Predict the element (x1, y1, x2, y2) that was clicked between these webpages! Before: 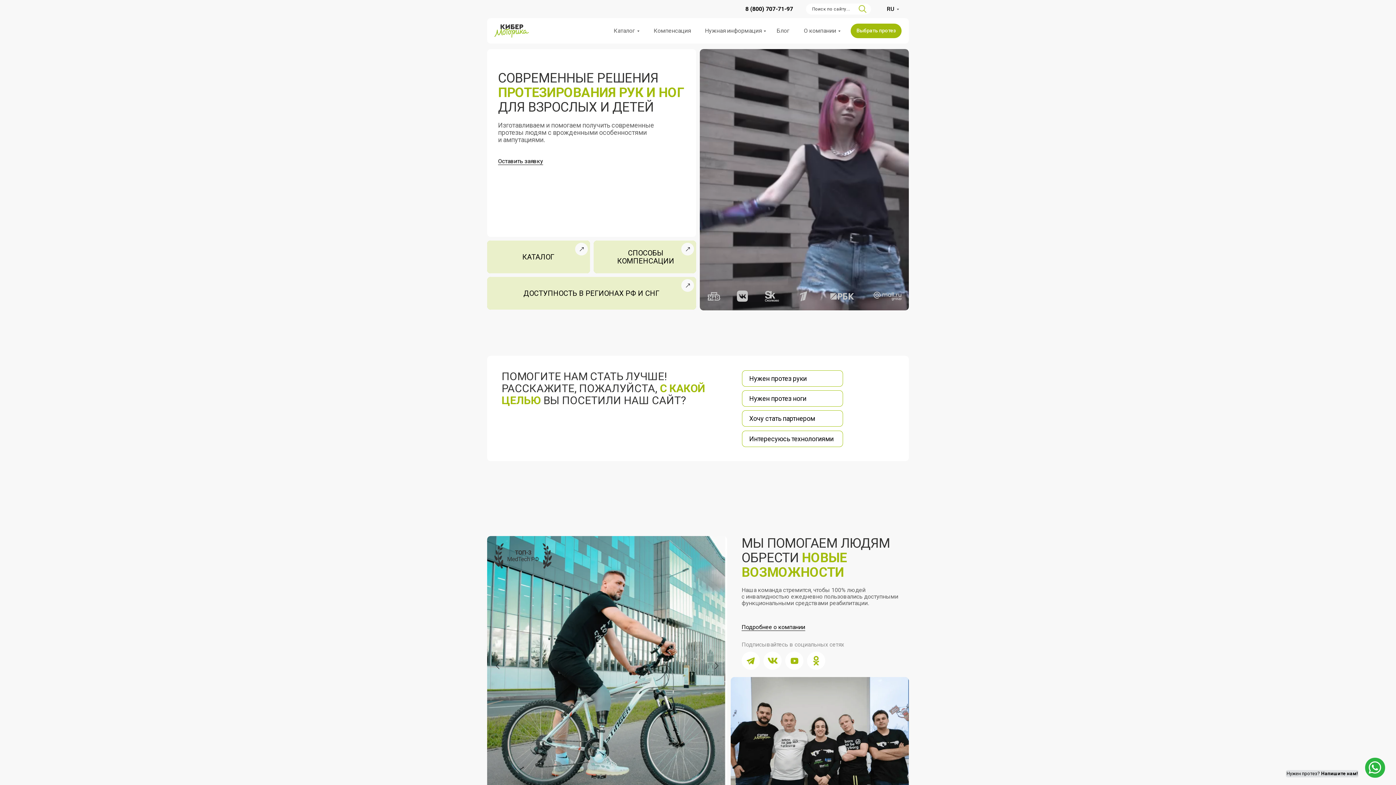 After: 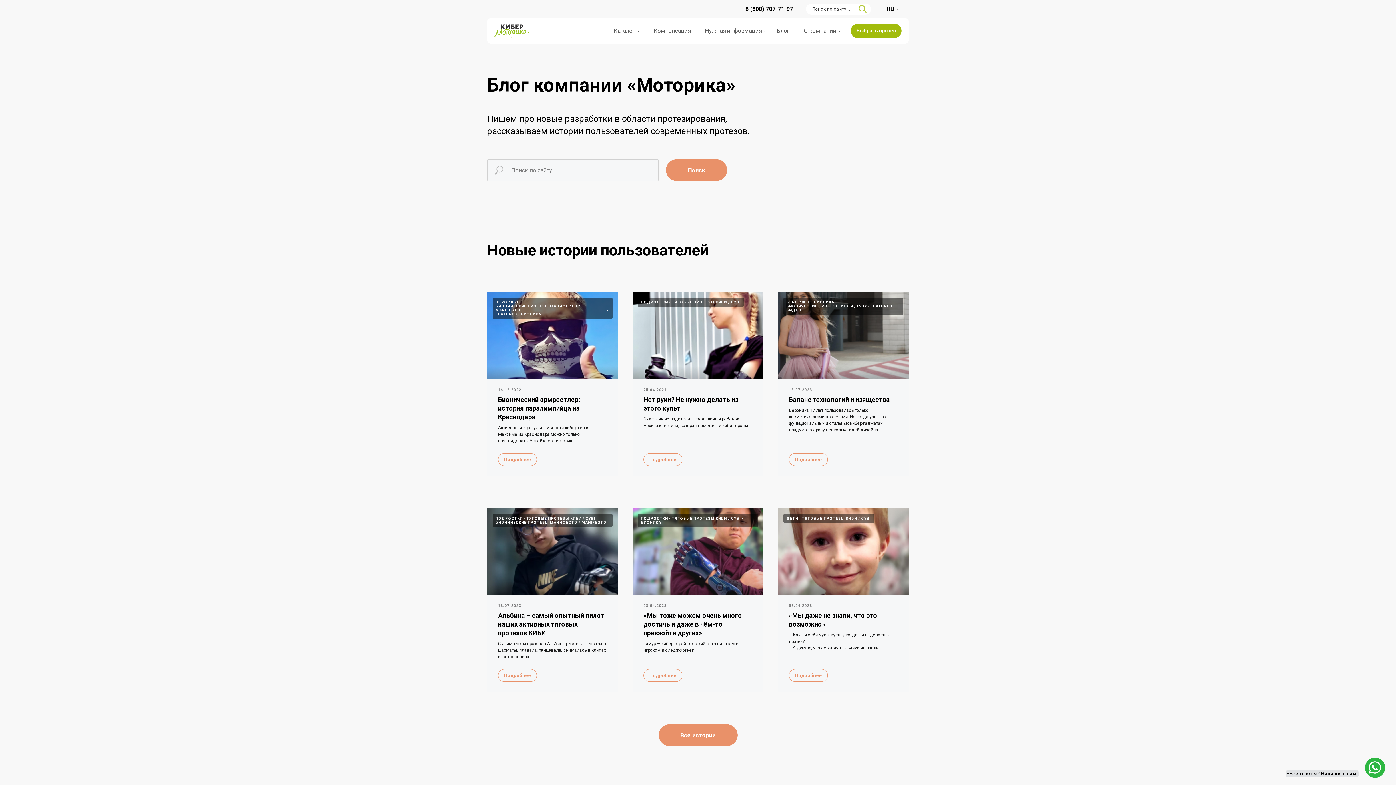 Action: bbox: (776, 21, 794, 40) label: Блог